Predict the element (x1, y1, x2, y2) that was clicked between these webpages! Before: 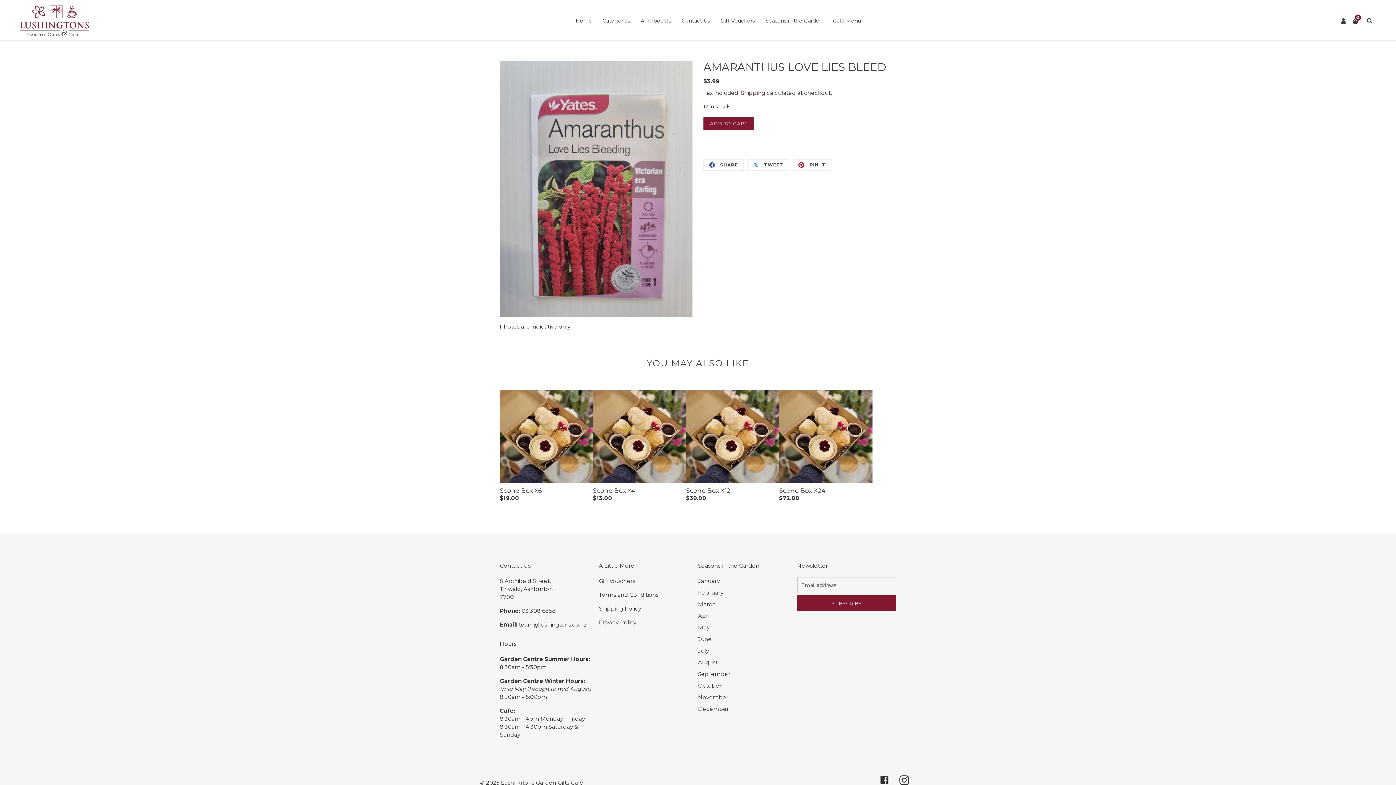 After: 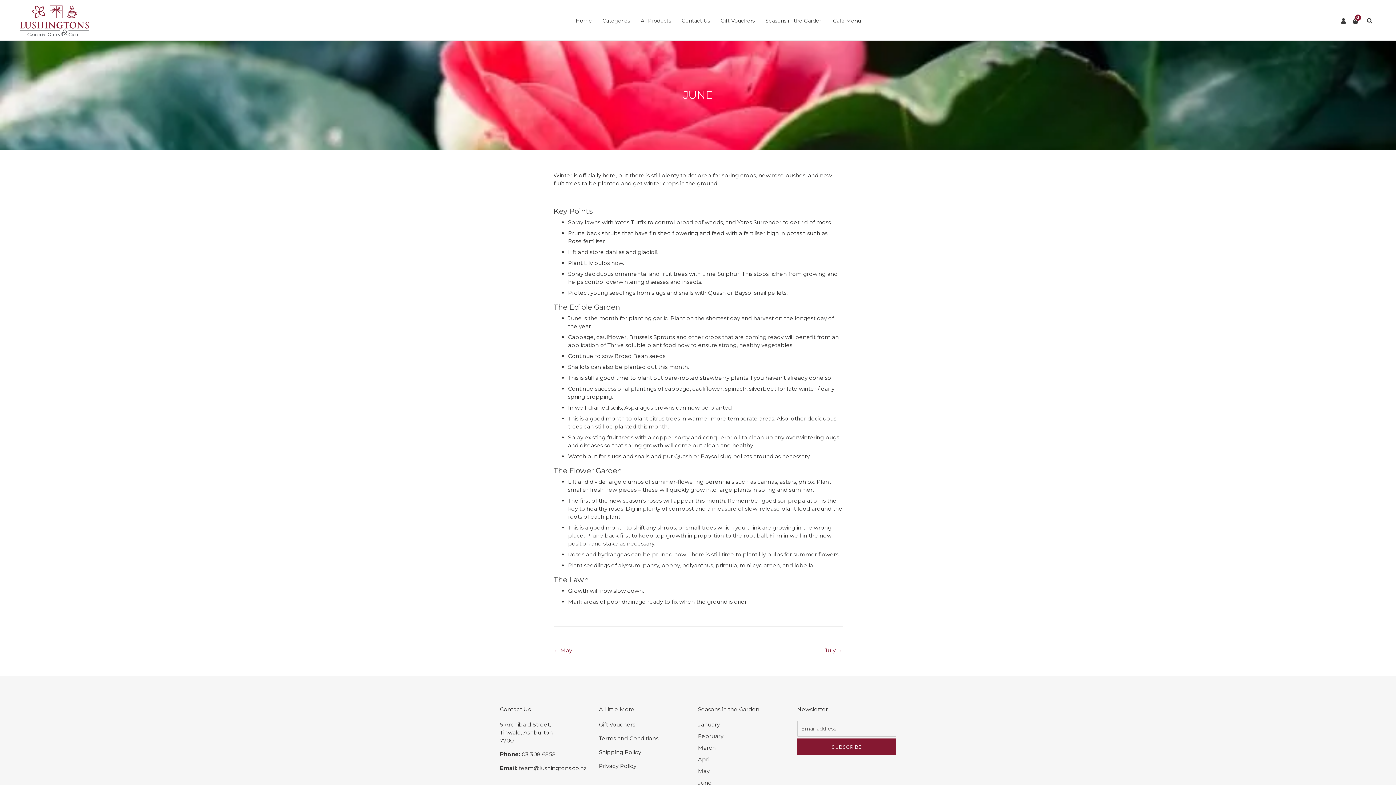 Action: label: June bbox: (698, 636, 712, 642)